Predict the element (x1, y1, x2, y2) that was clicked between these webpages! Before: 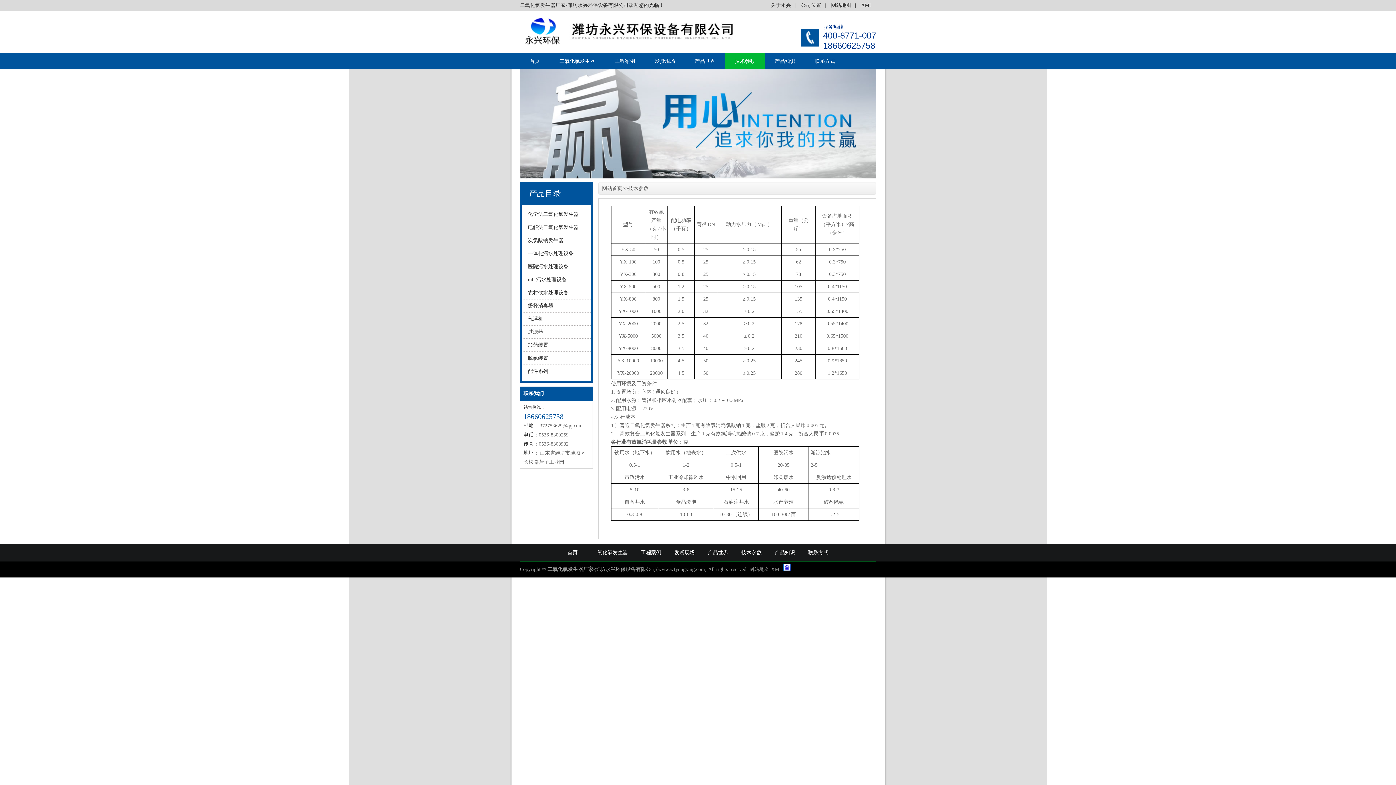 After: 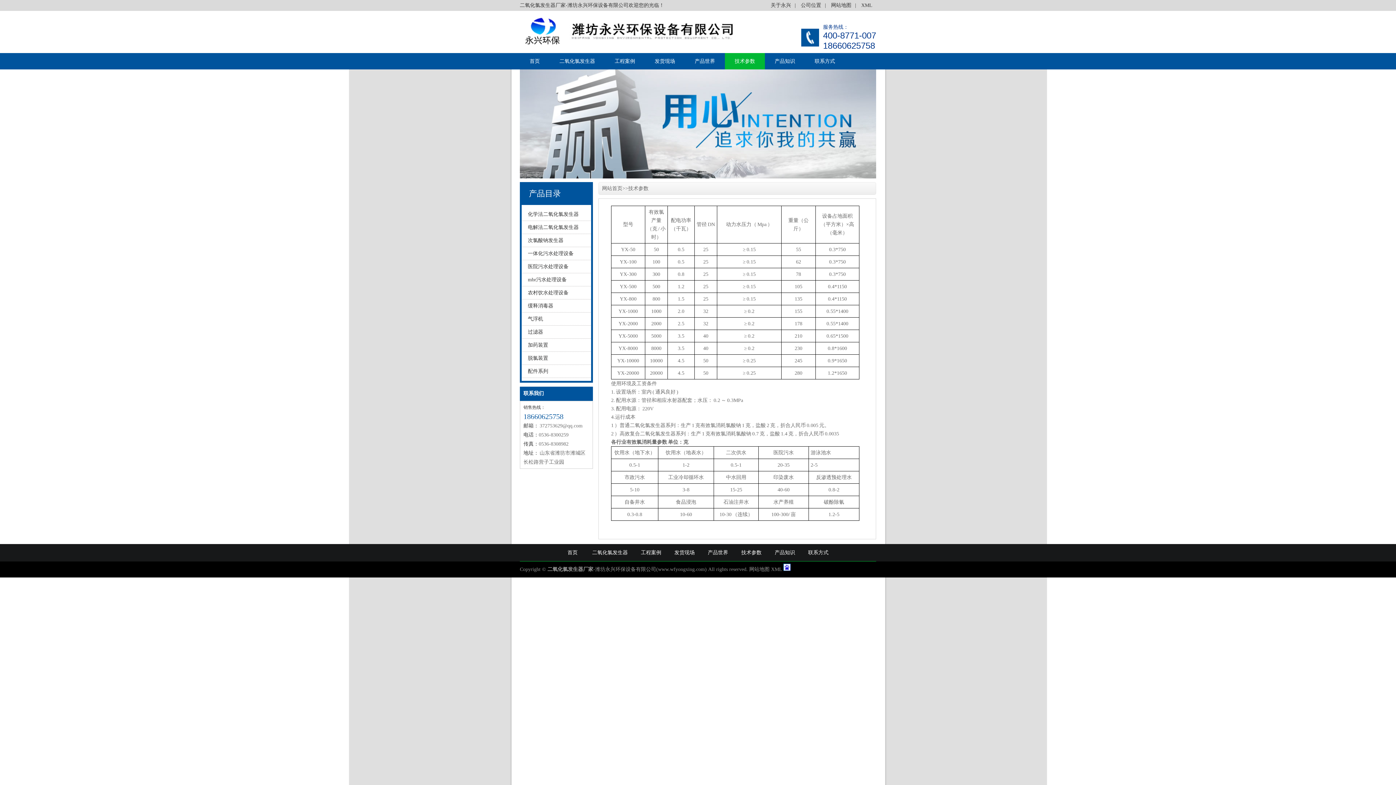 Action: bbox: (783, 566, 790, 572)